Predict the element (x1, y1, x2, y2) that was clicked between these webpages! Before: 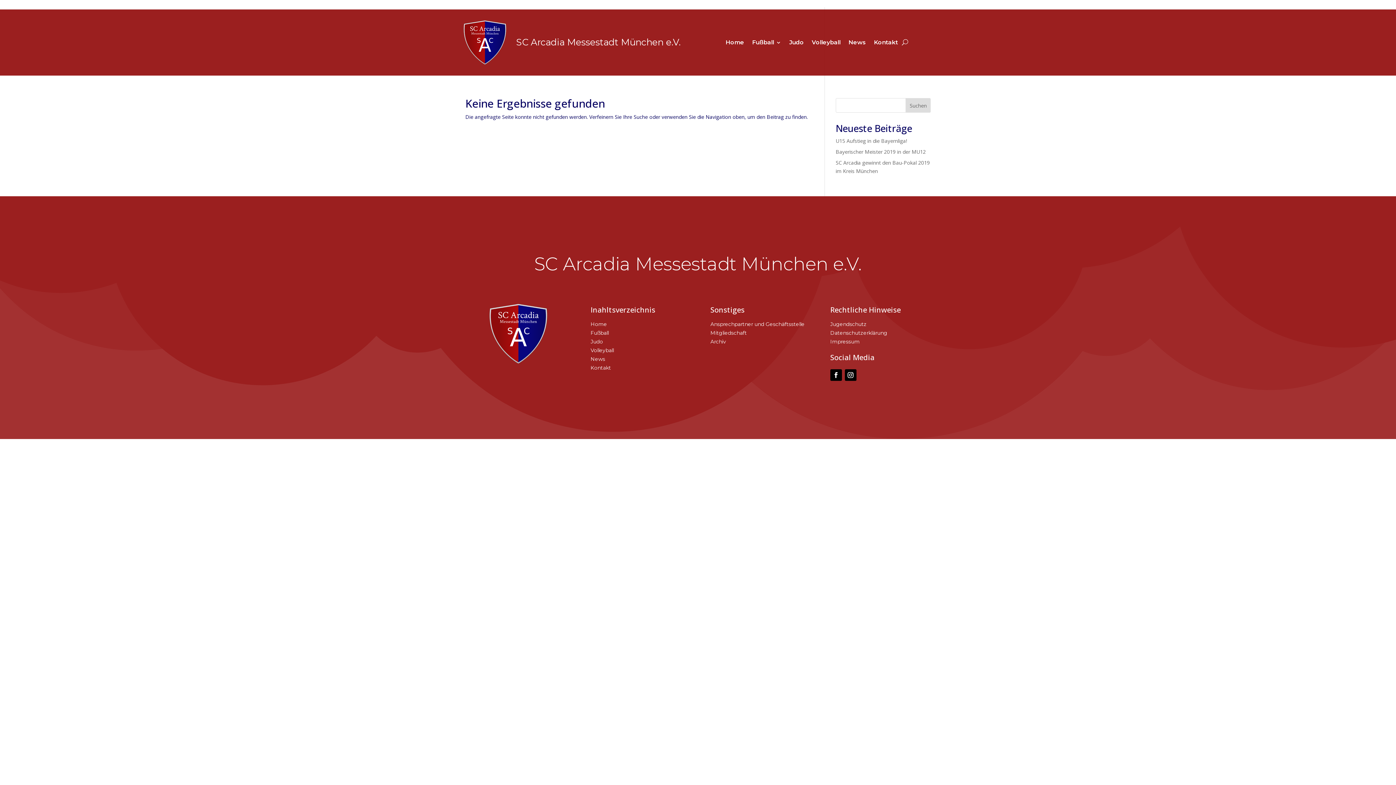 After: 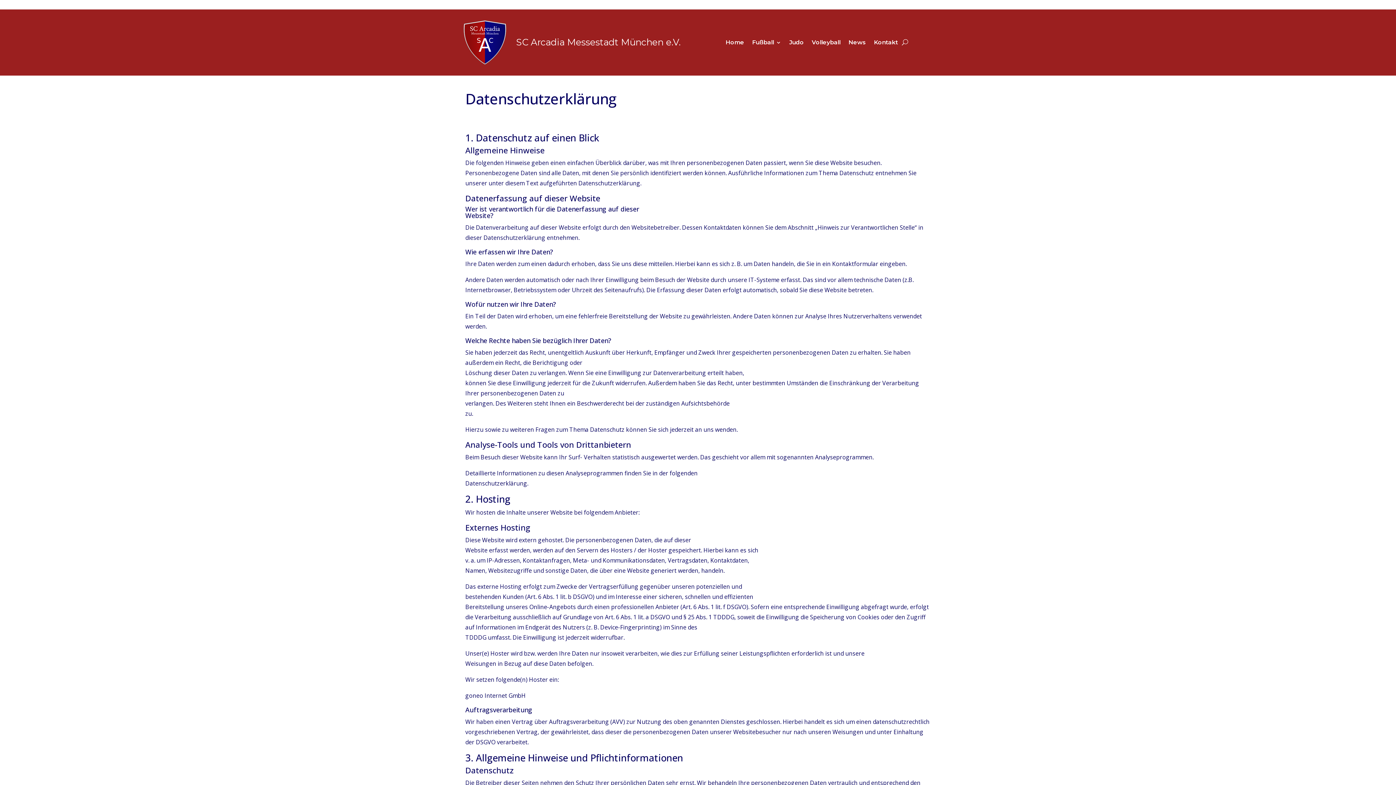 Action: label: Datenschutzerklärung bbox: (830, 329, 887, 336)